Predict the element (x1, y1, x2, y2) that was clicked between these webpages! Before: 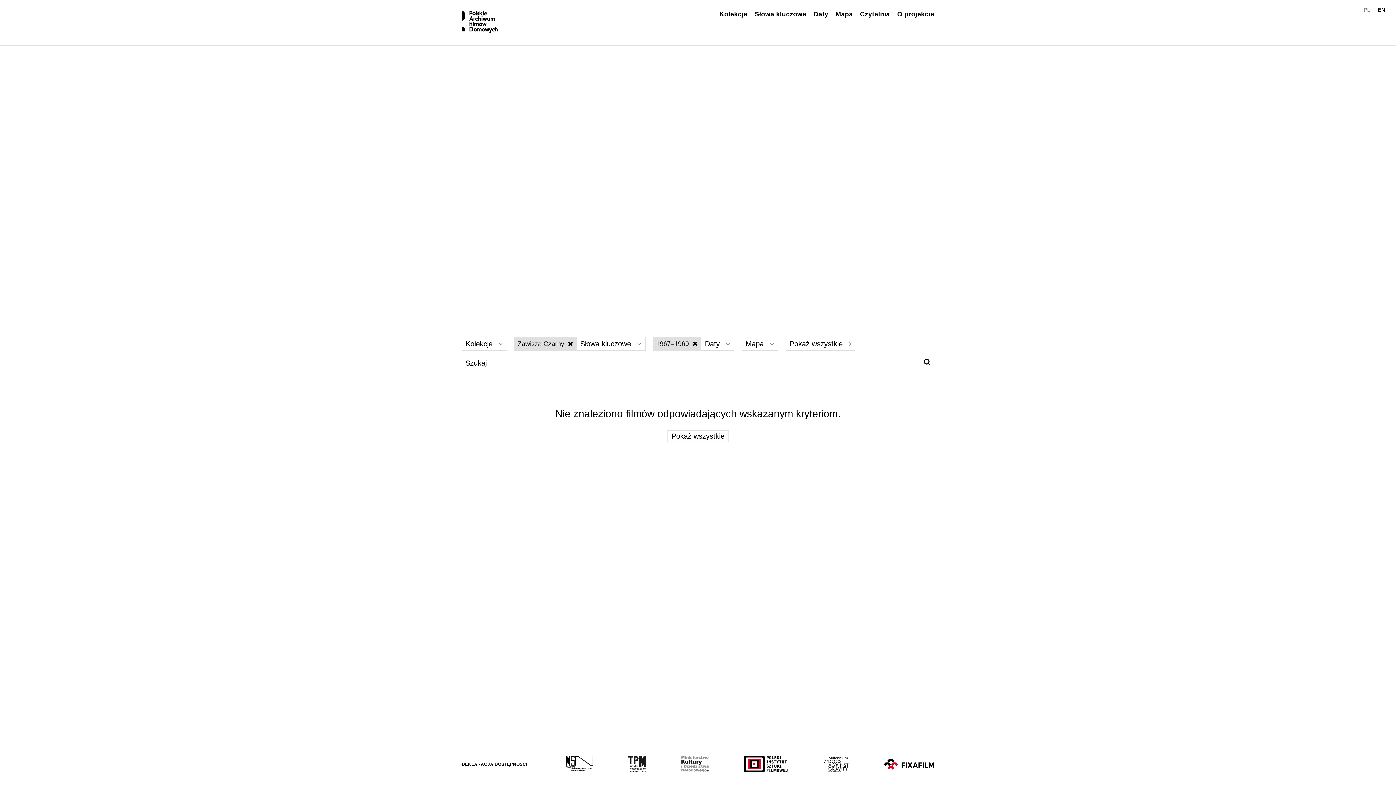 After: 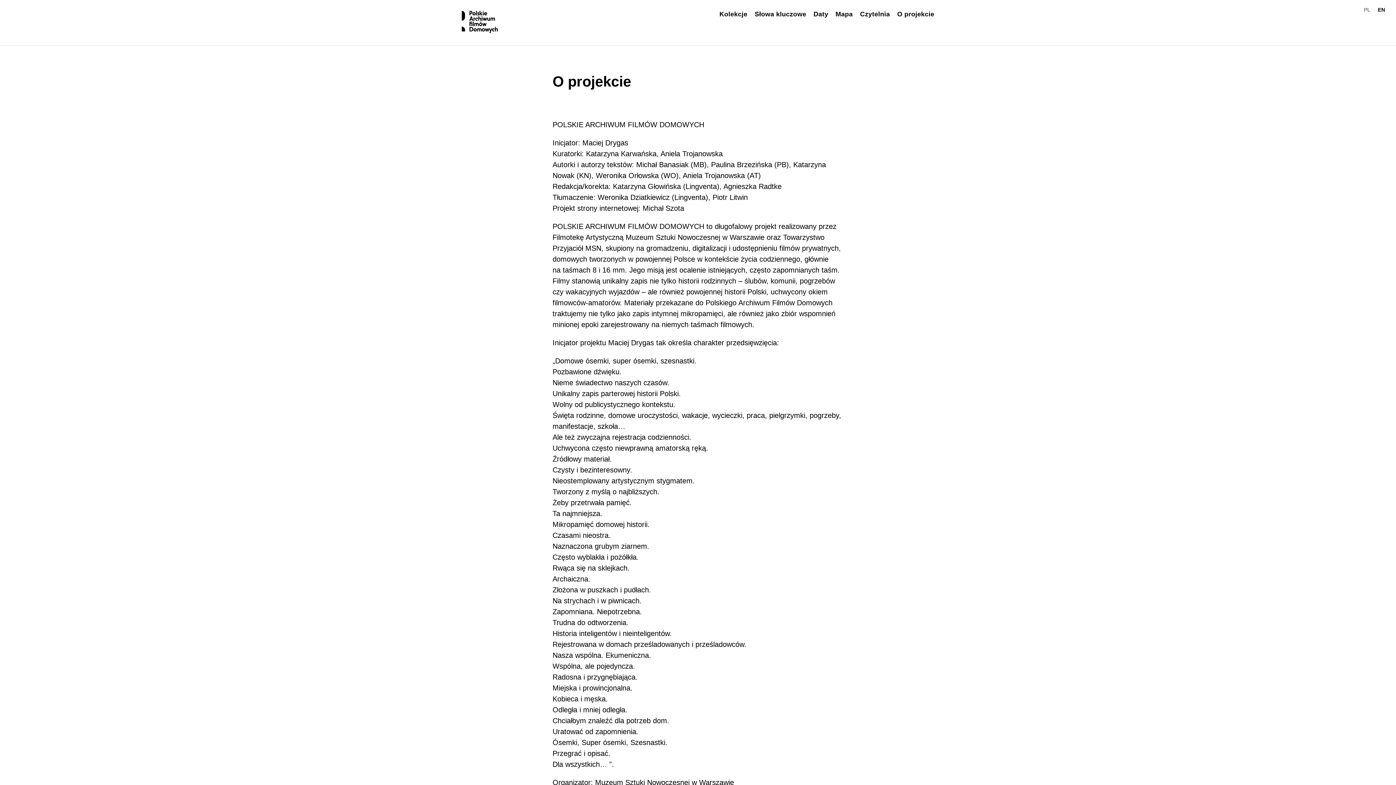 Action: label: O projekcie bbox: (897, 10, 934, 17)